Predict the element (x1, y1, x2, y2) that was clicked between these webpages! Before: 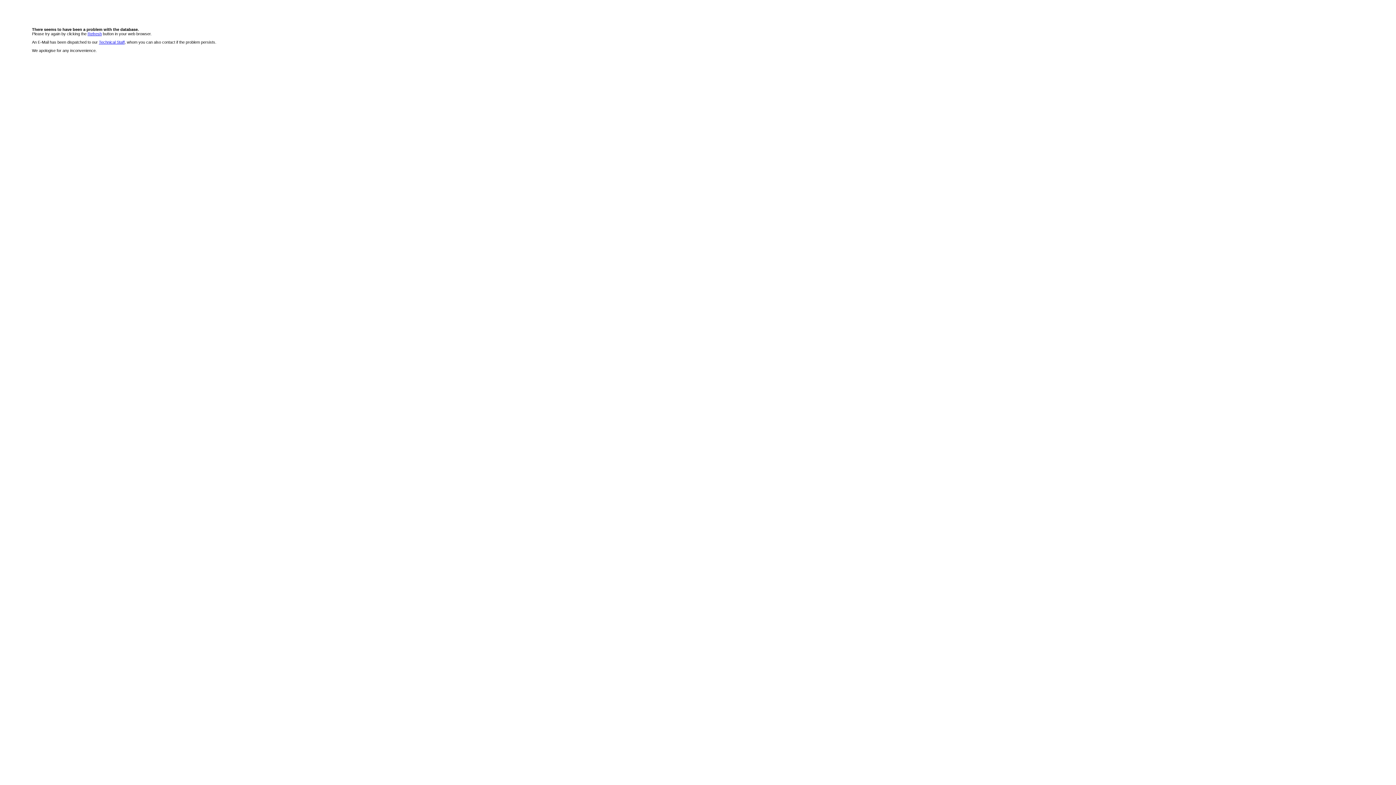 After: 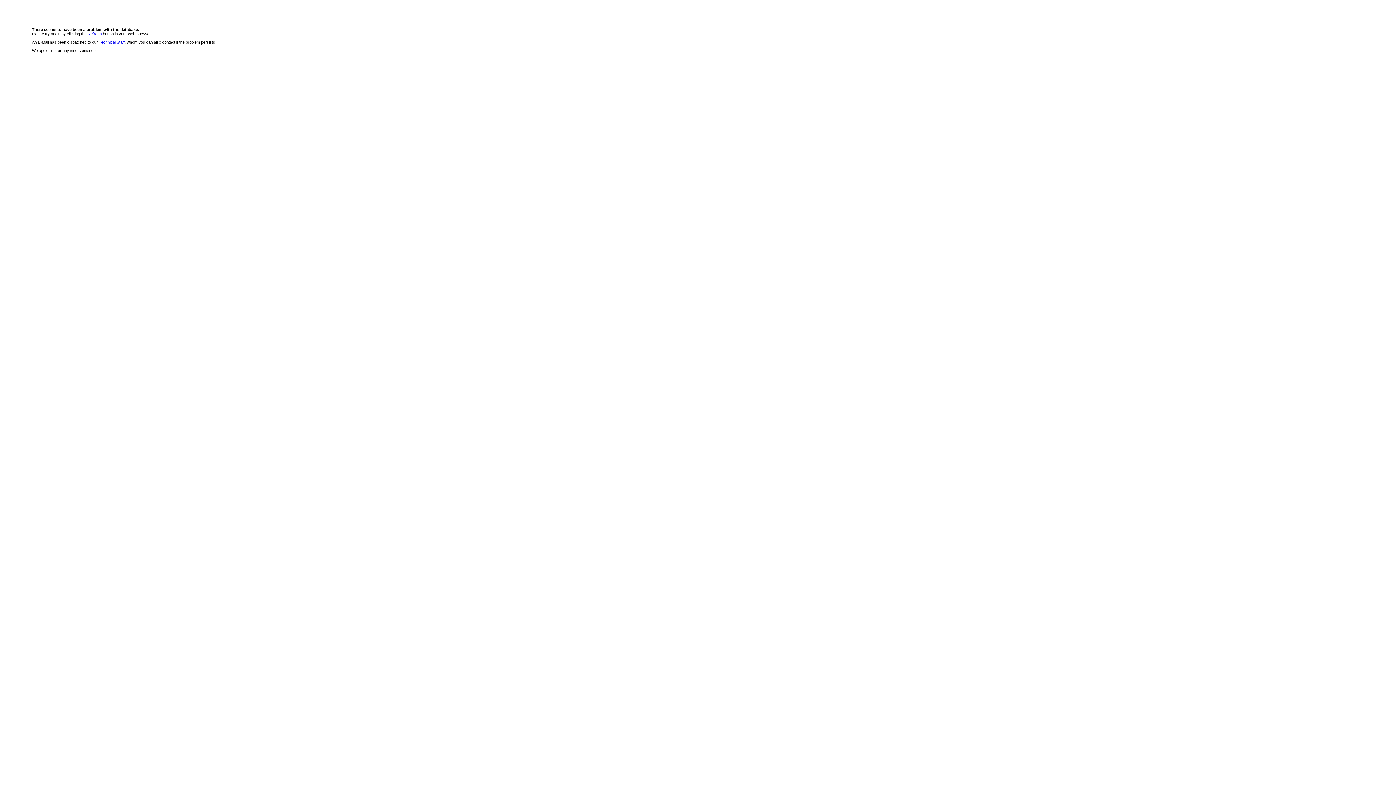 Action: label: Refresh bbox: (87, 31, 101, 36)